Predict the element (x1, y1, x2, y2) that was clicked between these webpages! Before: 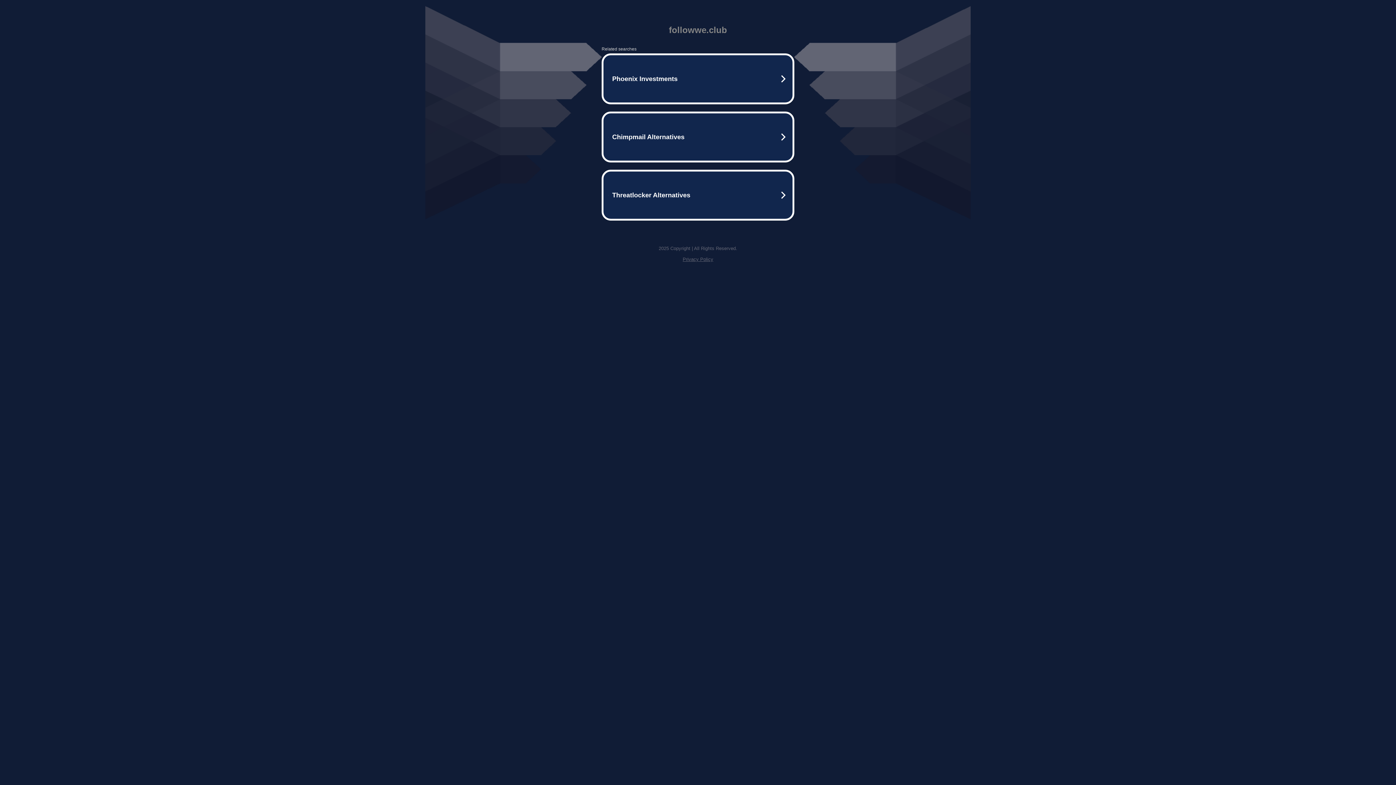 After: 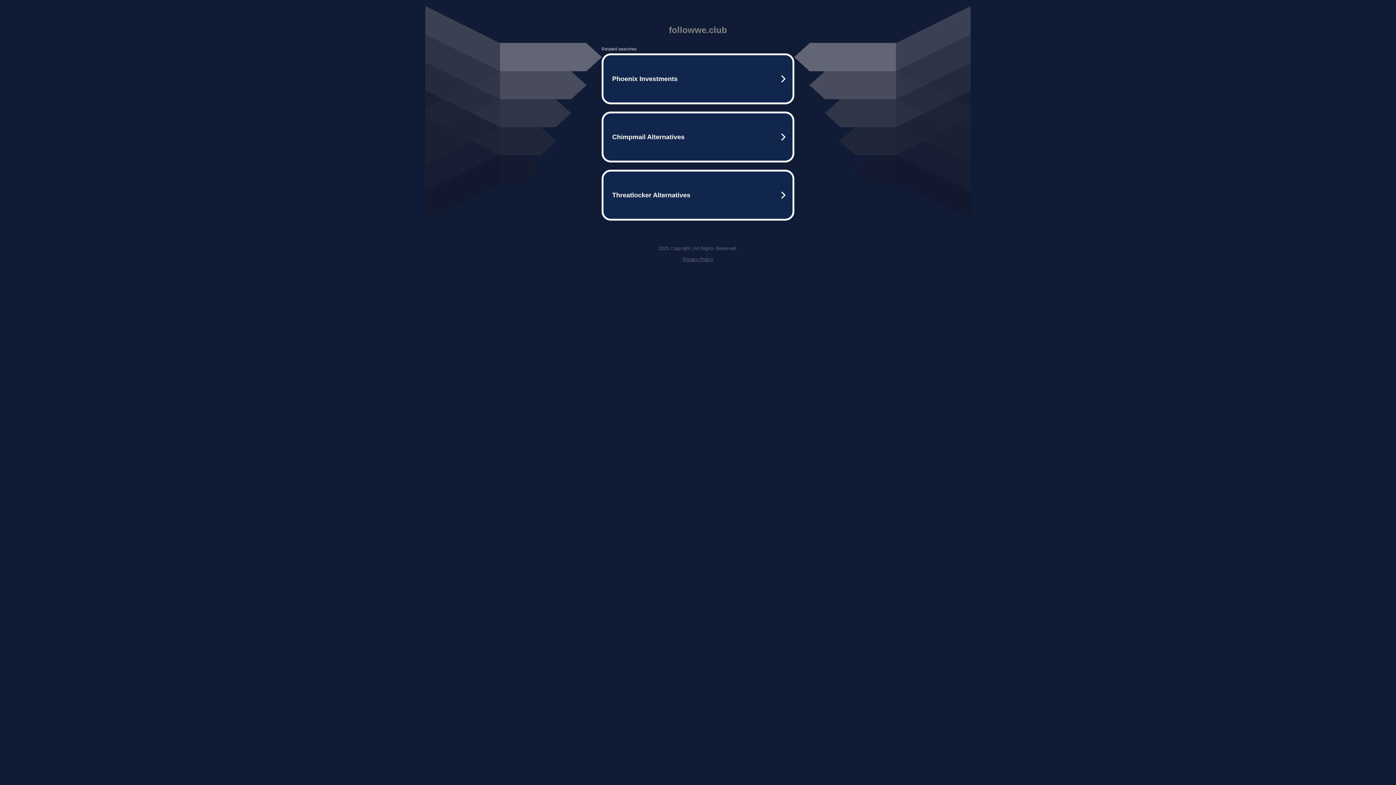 Action: label: Privacy Policy bbox: (682, 256, 713, 262)